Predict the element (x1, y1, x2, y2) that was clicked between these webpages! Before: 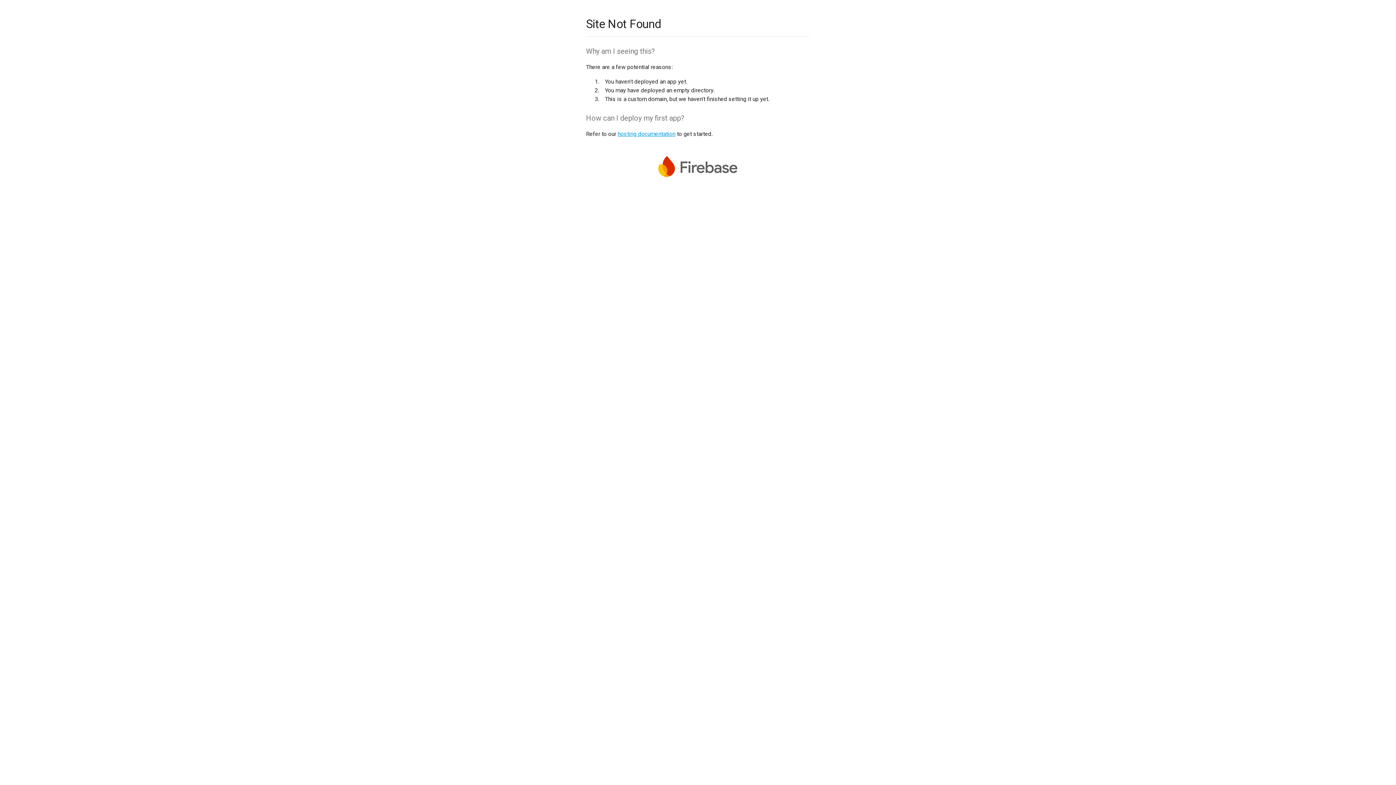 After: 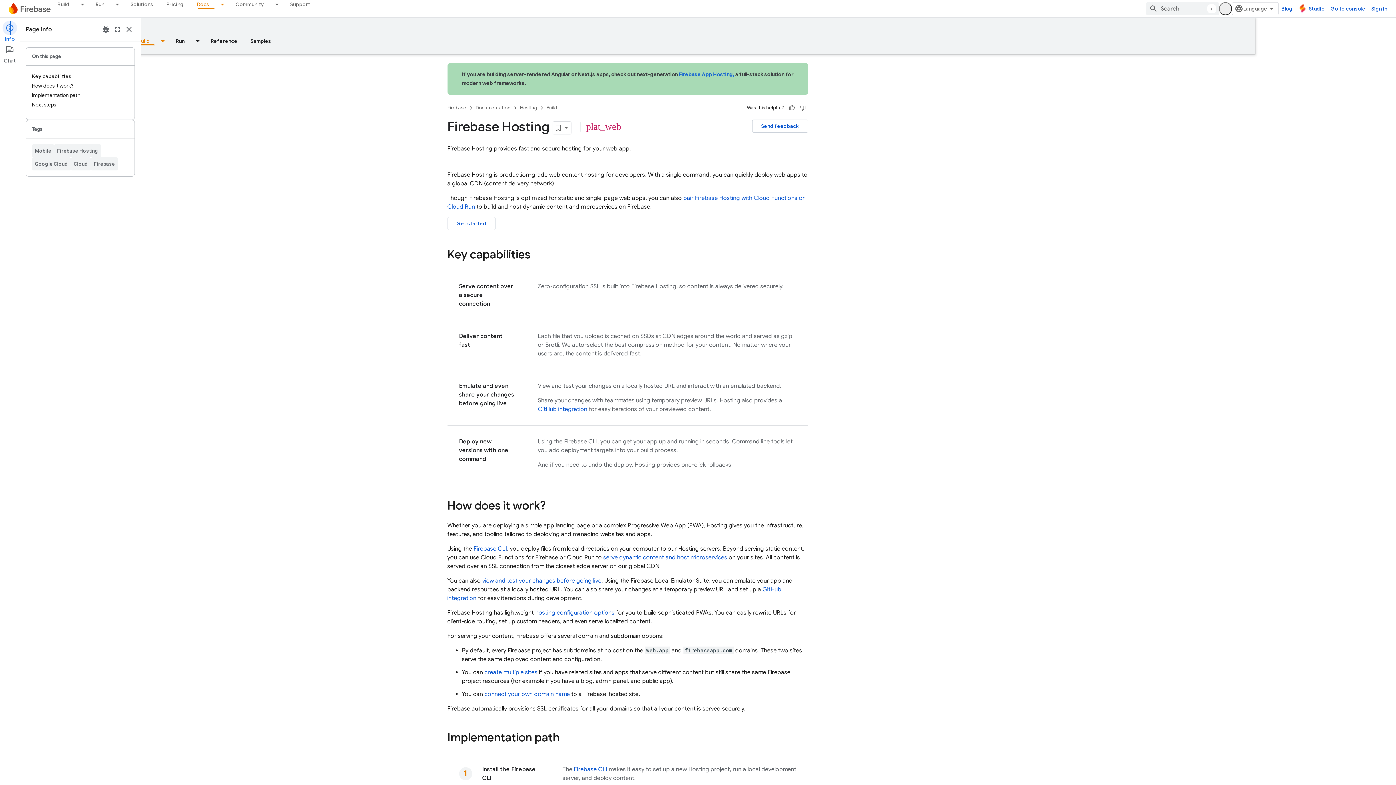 Action: label: hosting documentation bbox: (617, 130, 675, 137)